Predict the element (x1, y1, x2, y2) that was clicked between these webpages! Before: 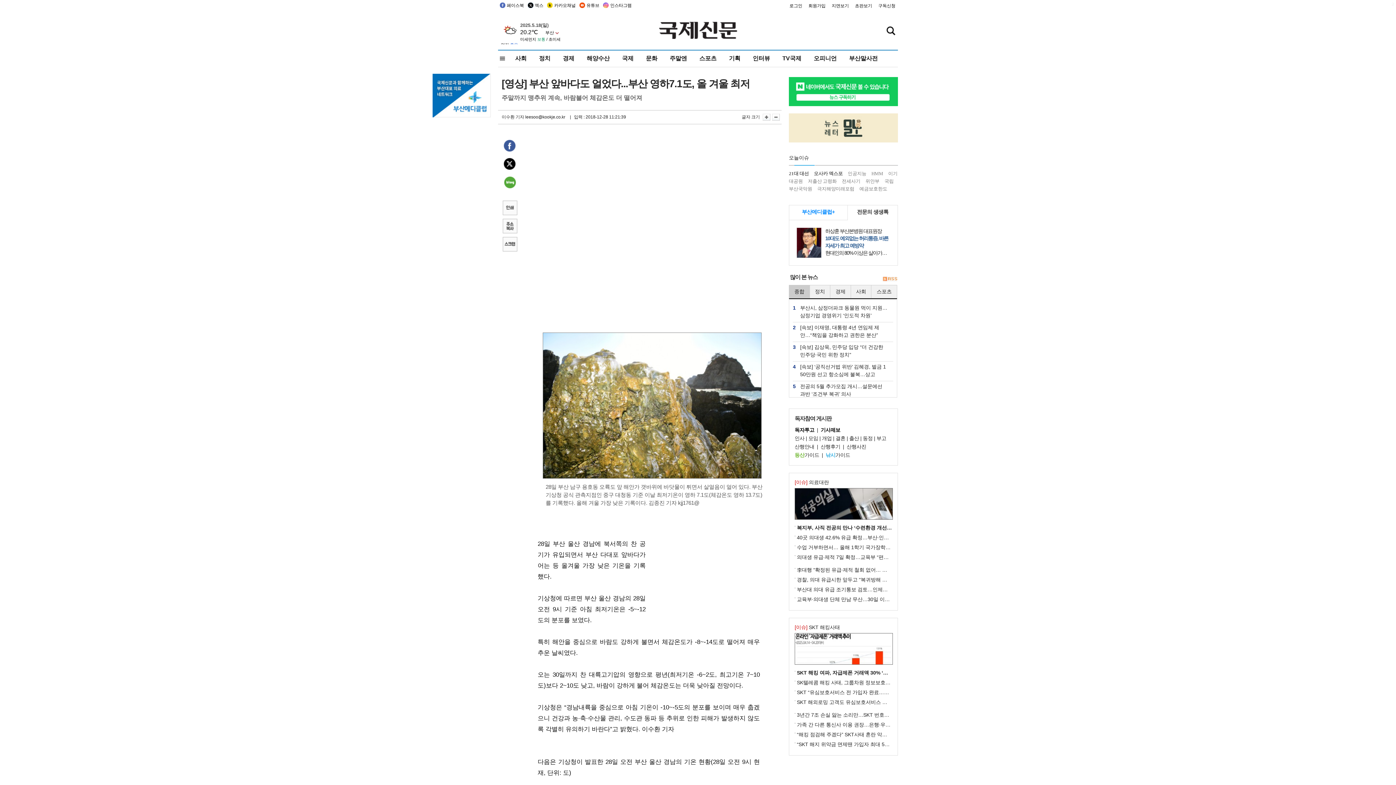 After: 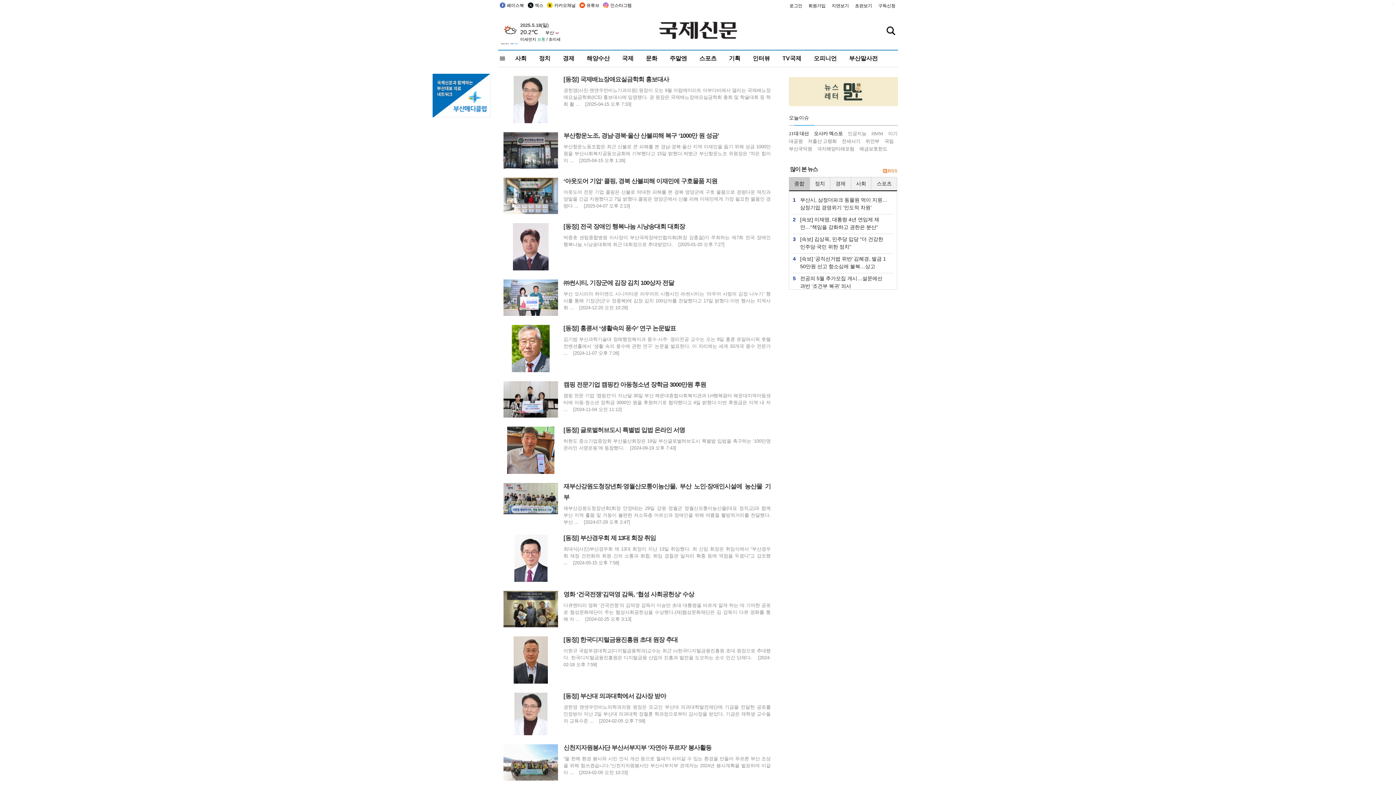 Action: label: 동정 bbox: (863, 435, 872, 441)